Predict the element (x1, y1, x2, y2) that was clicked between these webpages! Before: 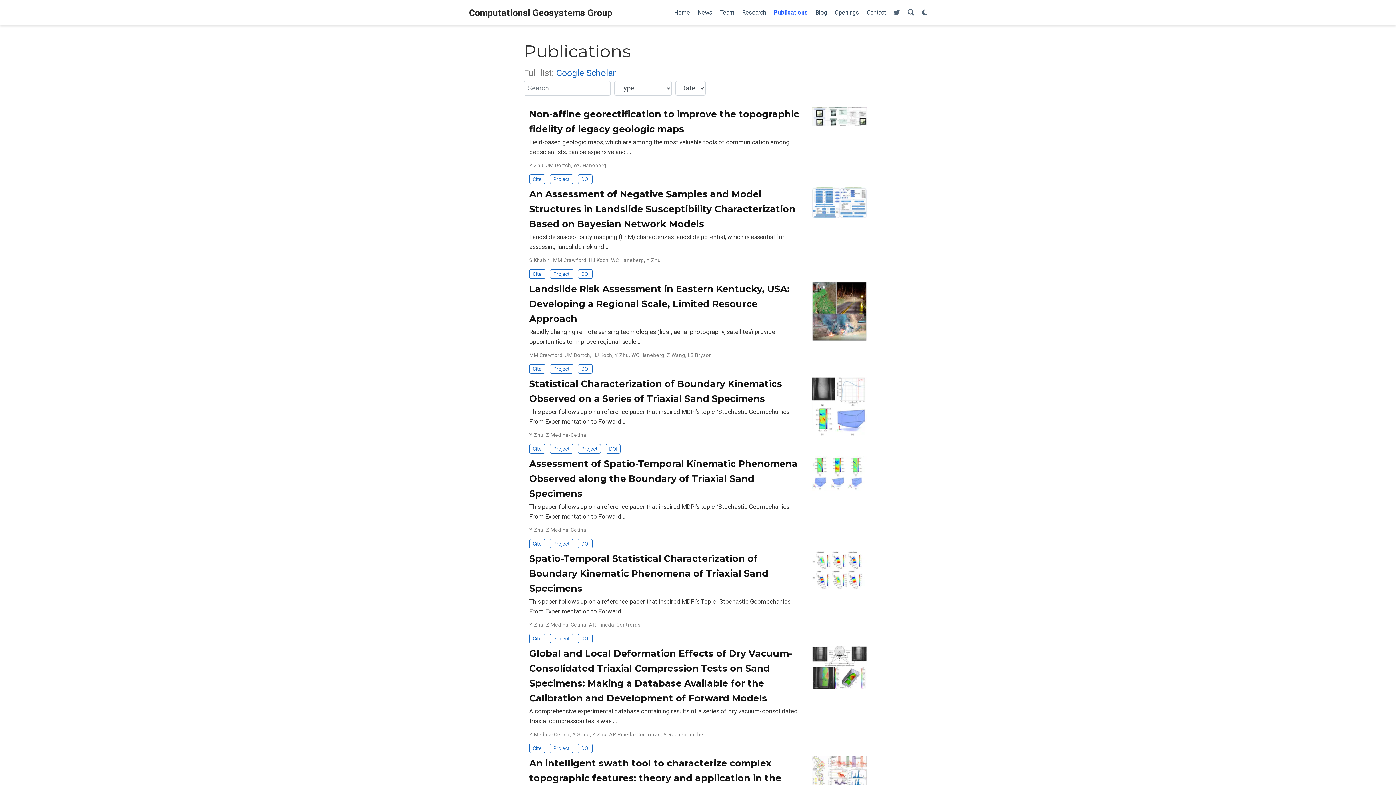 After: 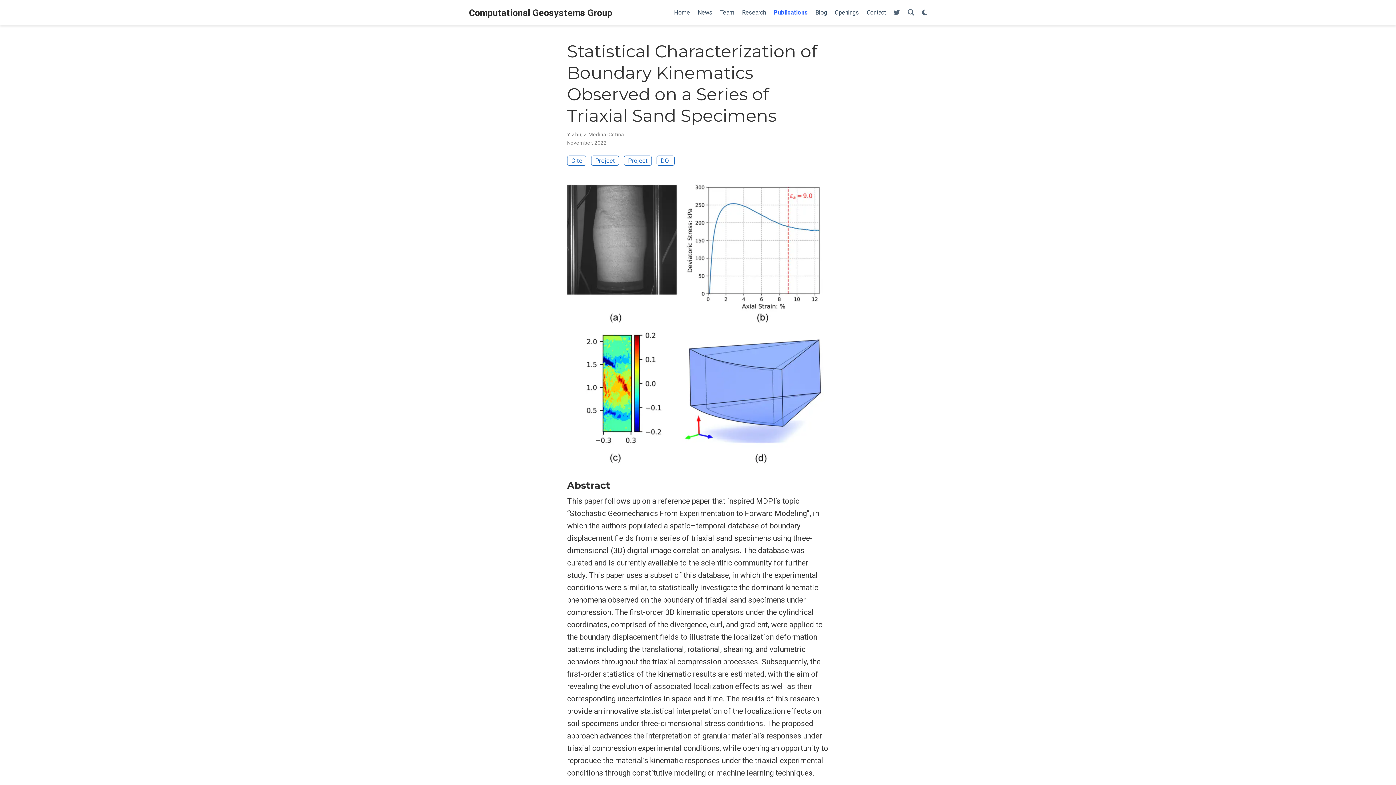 Action: label: This paper follows up on a reference paper that inspired MDPI’s topic “Stochastic Geomechanics From Experimentation to Forward … bbox: (529, 407, 804, 426)